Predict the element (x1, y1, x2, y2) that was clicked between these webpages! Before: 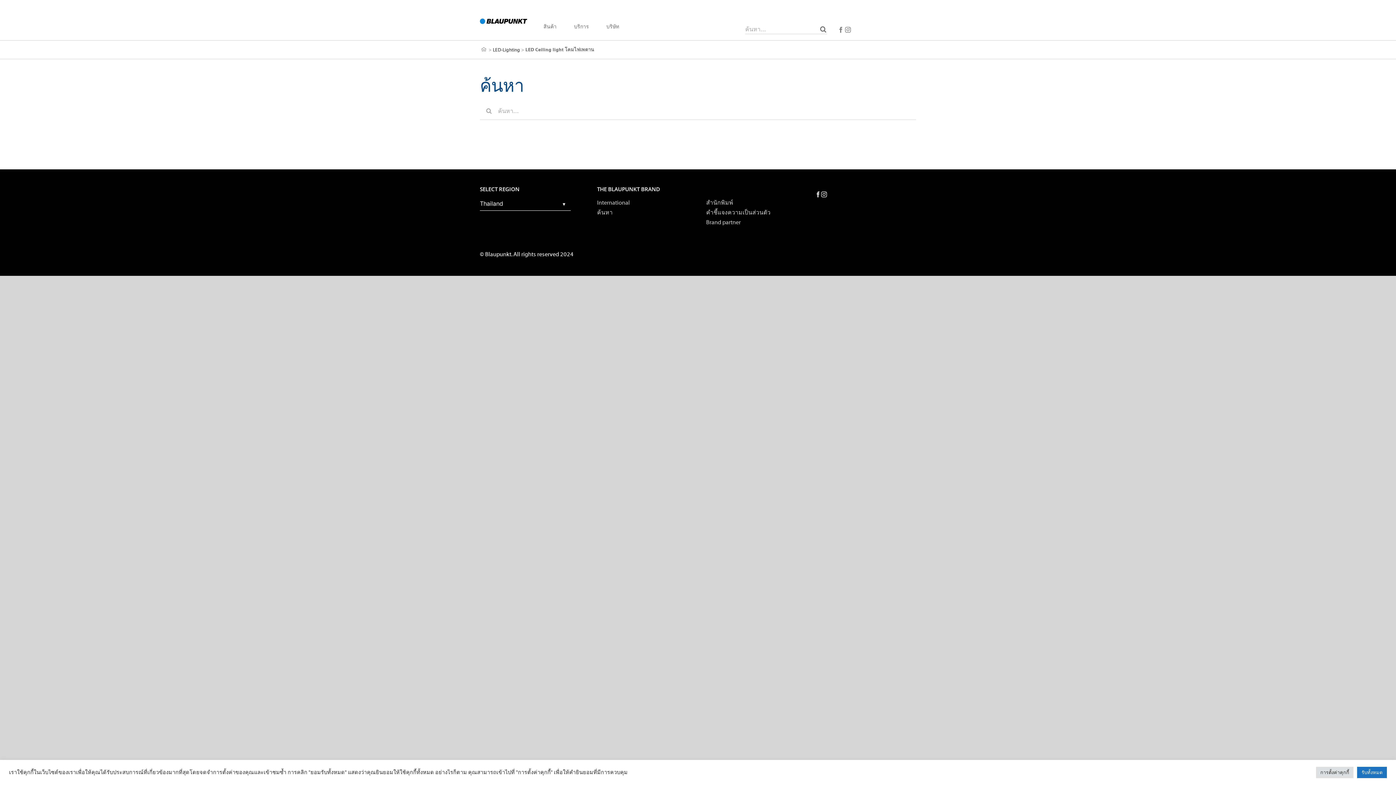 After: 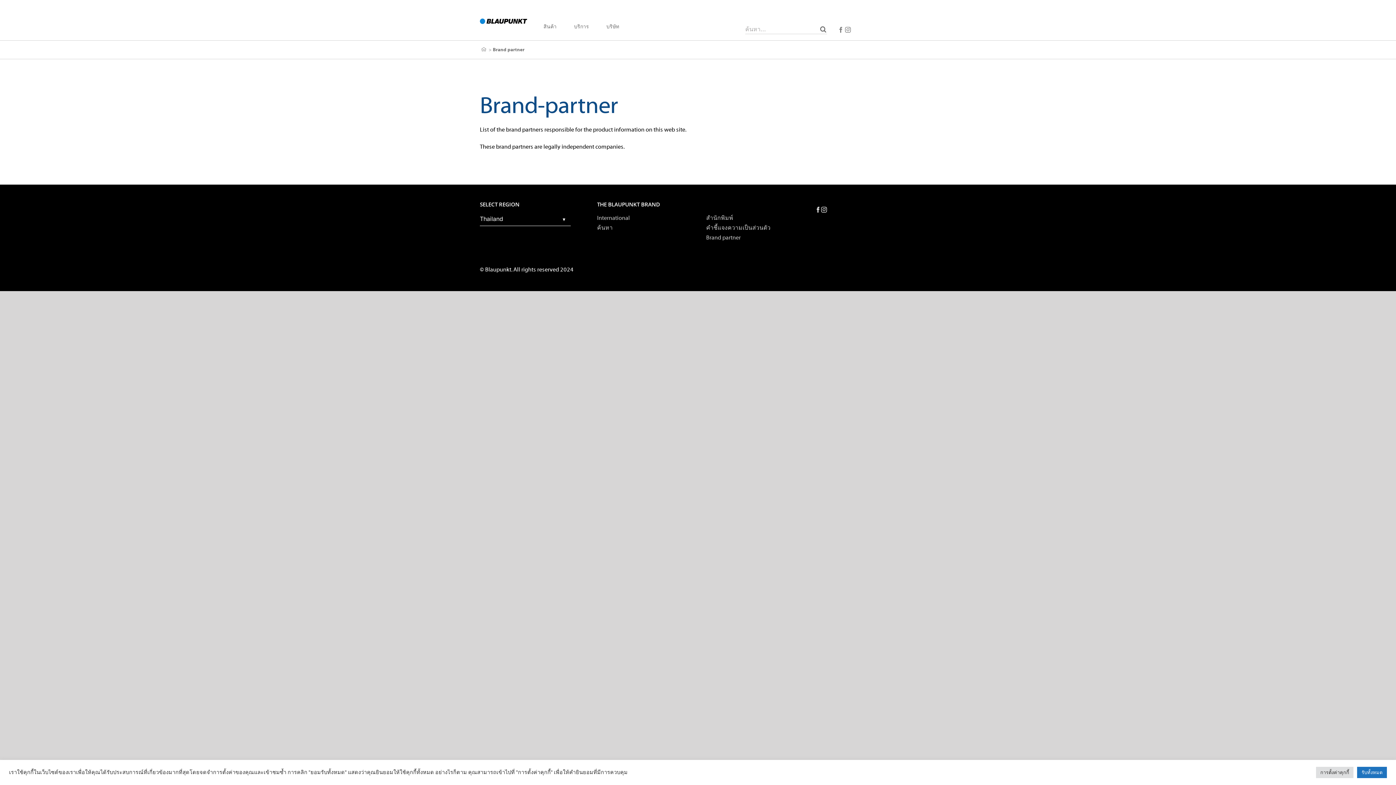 Action: label: Brand partner bbox: (706, 219, 740, 225)